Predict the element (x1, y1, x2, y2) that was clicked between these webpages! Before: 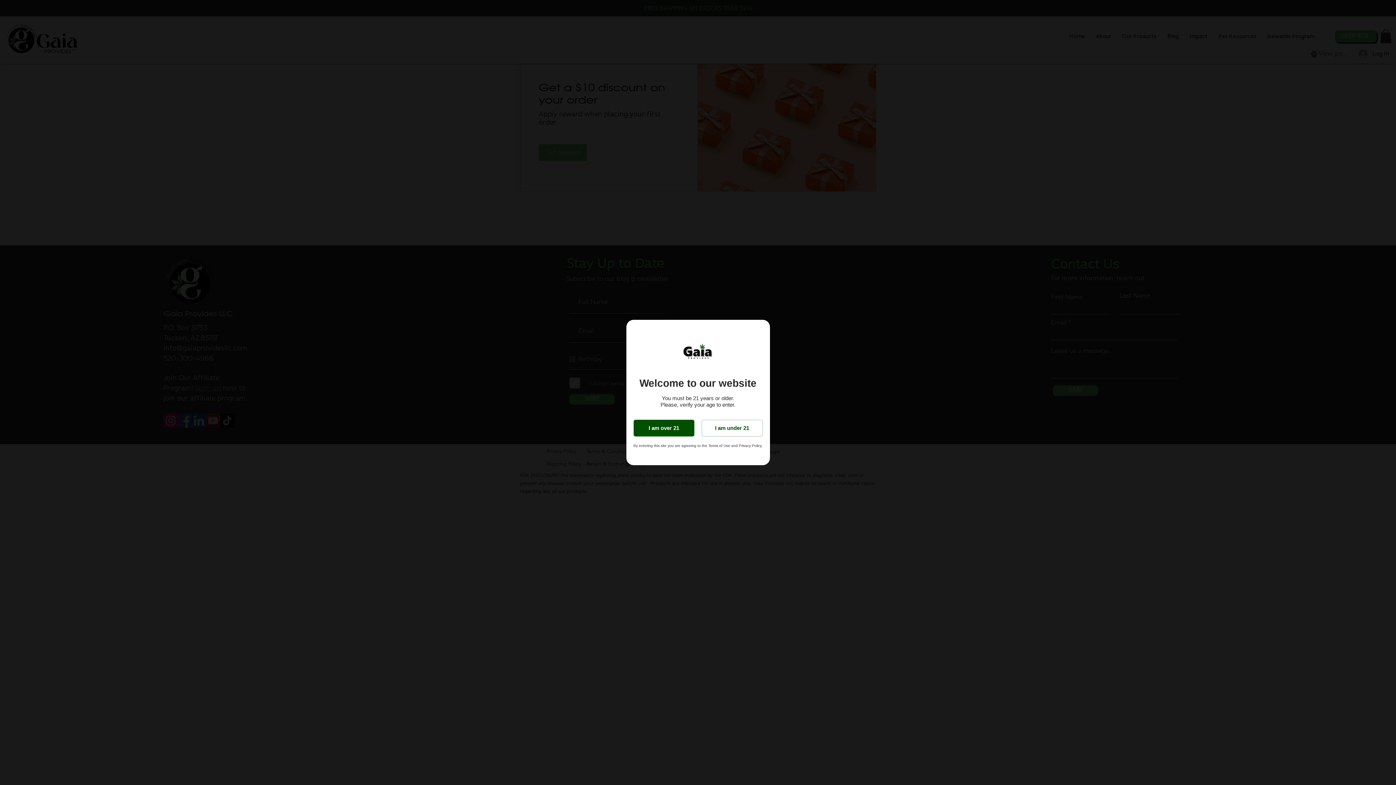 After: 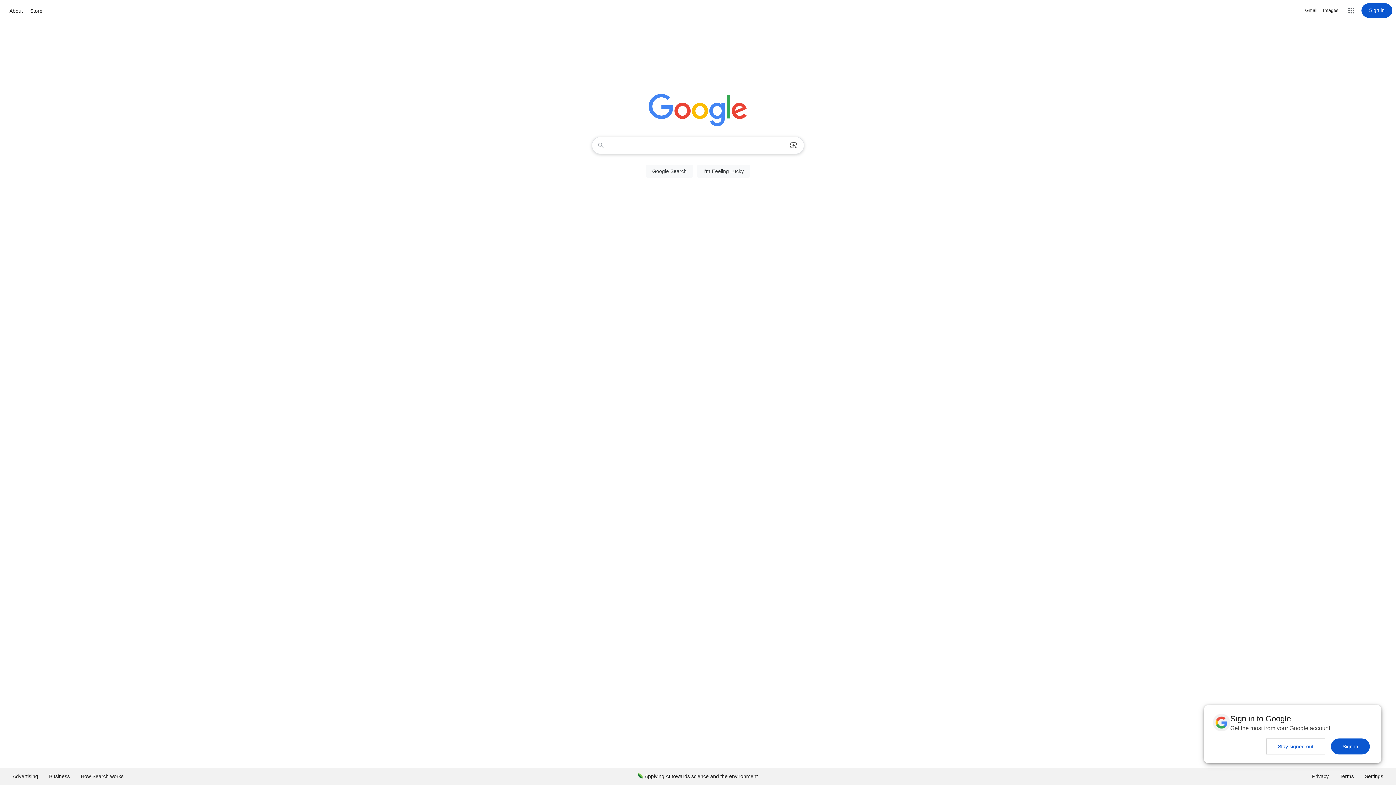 Action: label: I am under 21 bbox: (701, 420, 762, 436)